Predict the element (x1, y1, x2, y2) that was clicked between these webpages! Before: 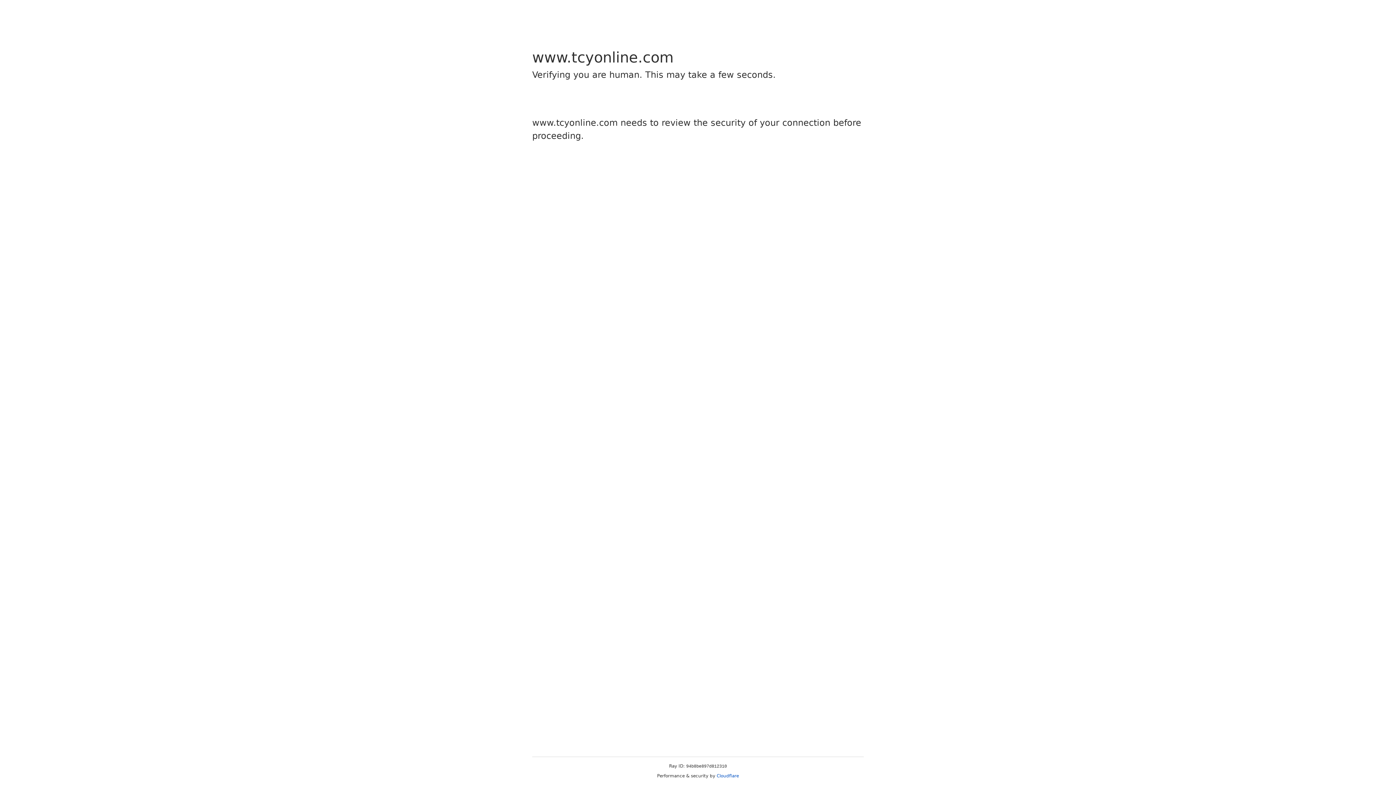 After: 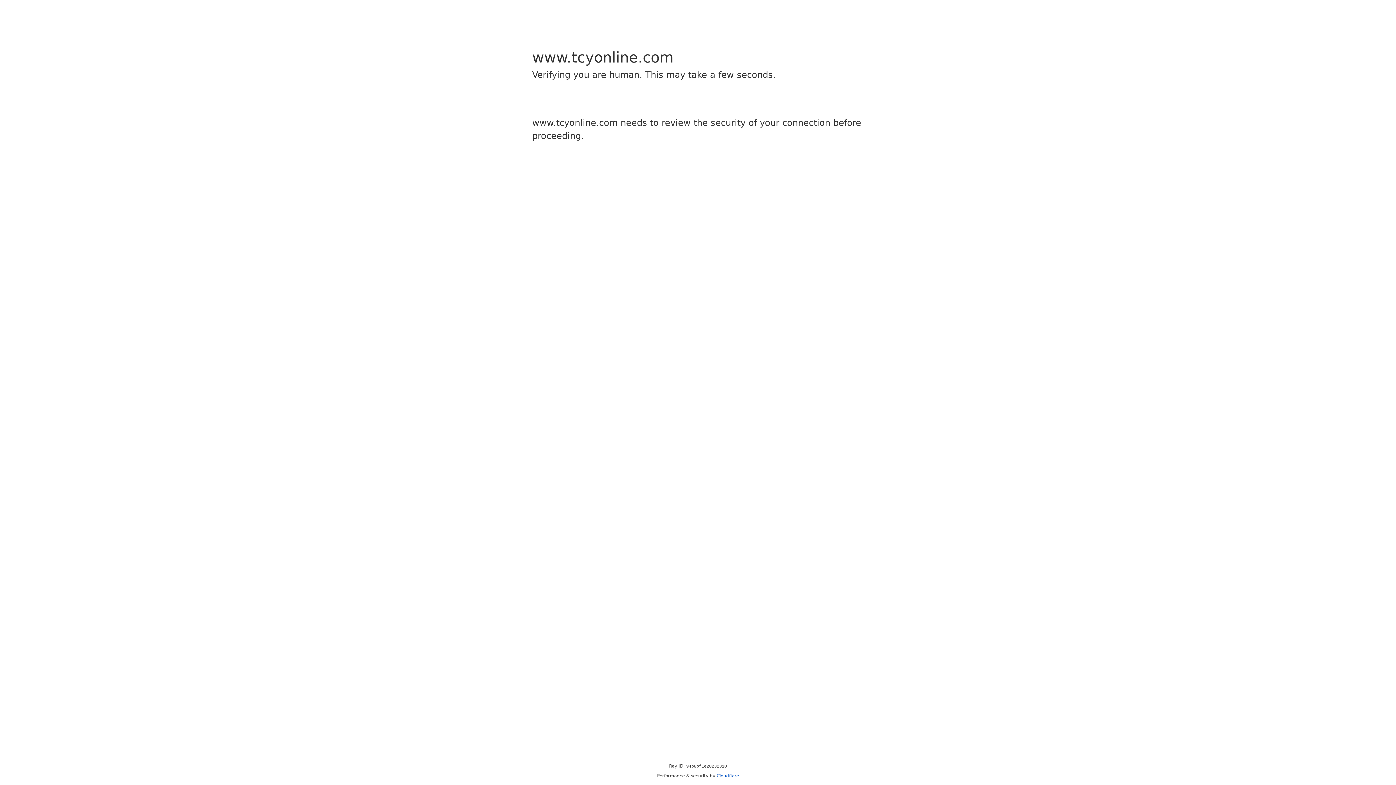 Action: bbox: (716, 773, 739, 778) label: Cloudflare